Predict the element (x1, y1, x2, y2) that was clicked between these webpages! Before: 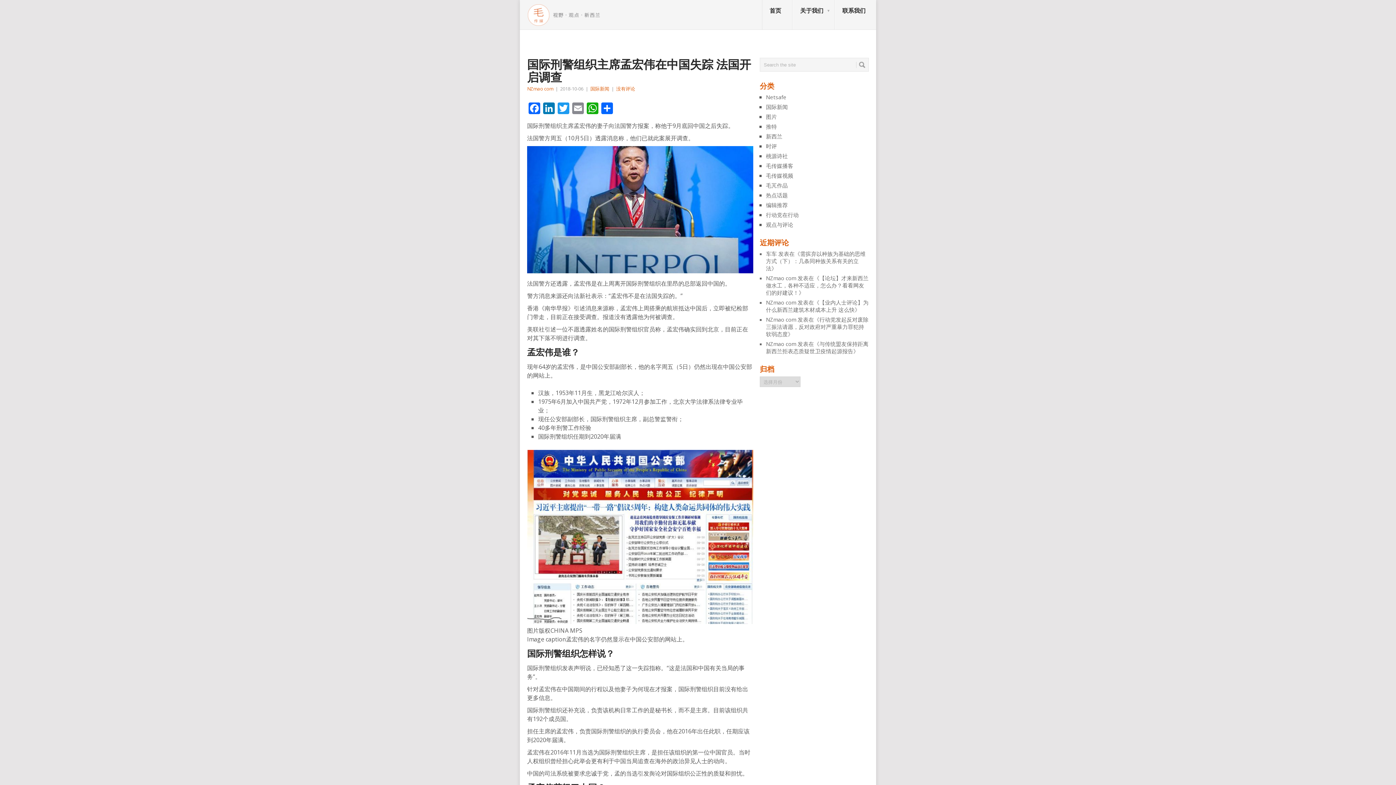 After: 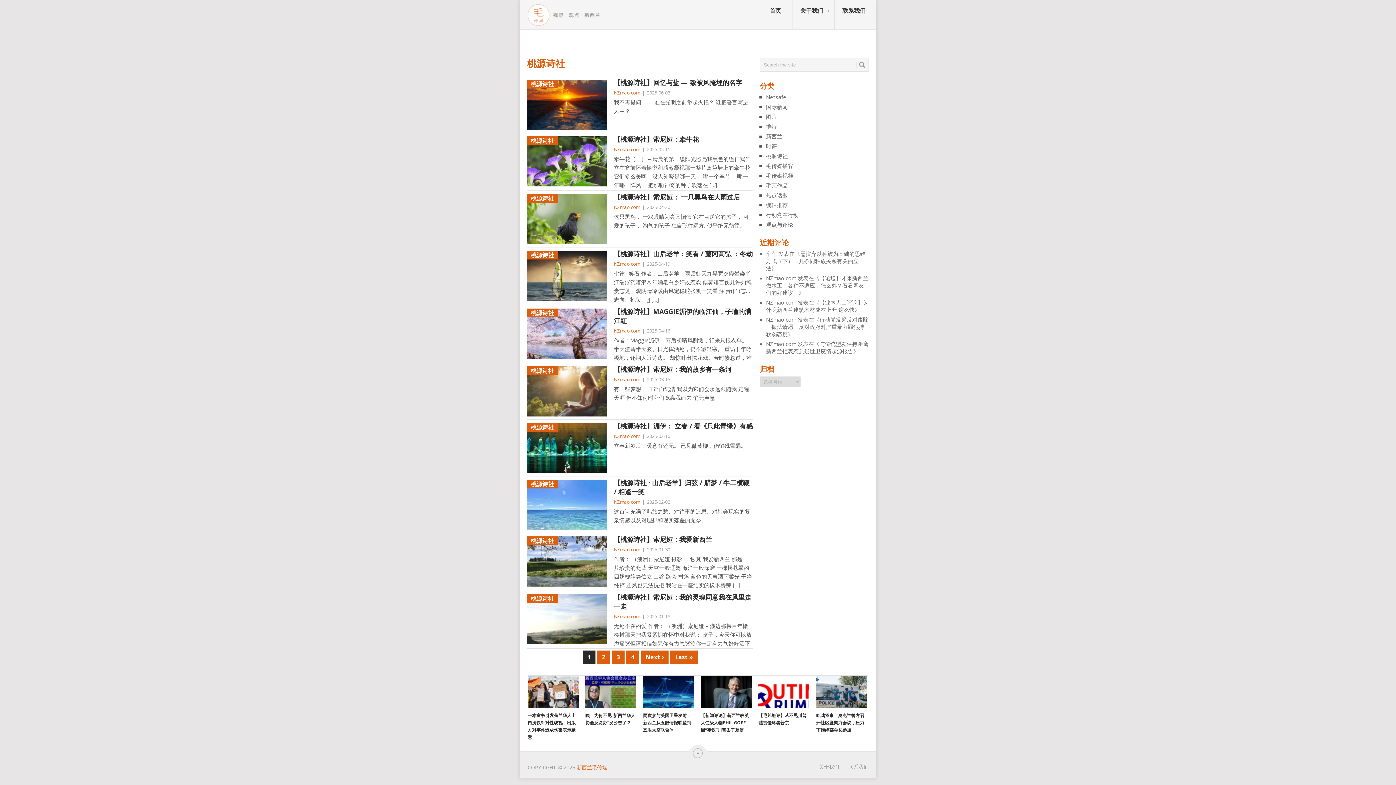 Action: bbox: (766, 152, 788, 159) label: 桃源诗社